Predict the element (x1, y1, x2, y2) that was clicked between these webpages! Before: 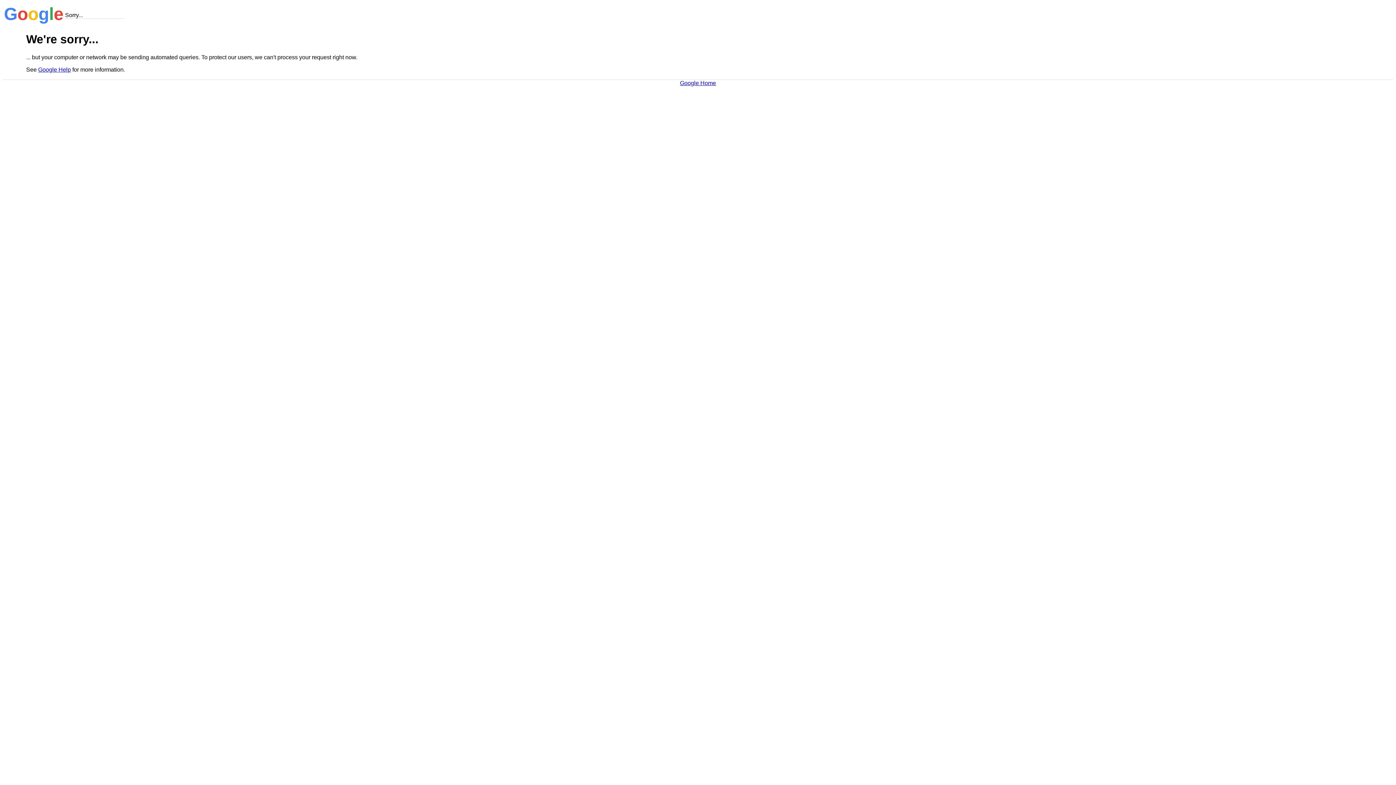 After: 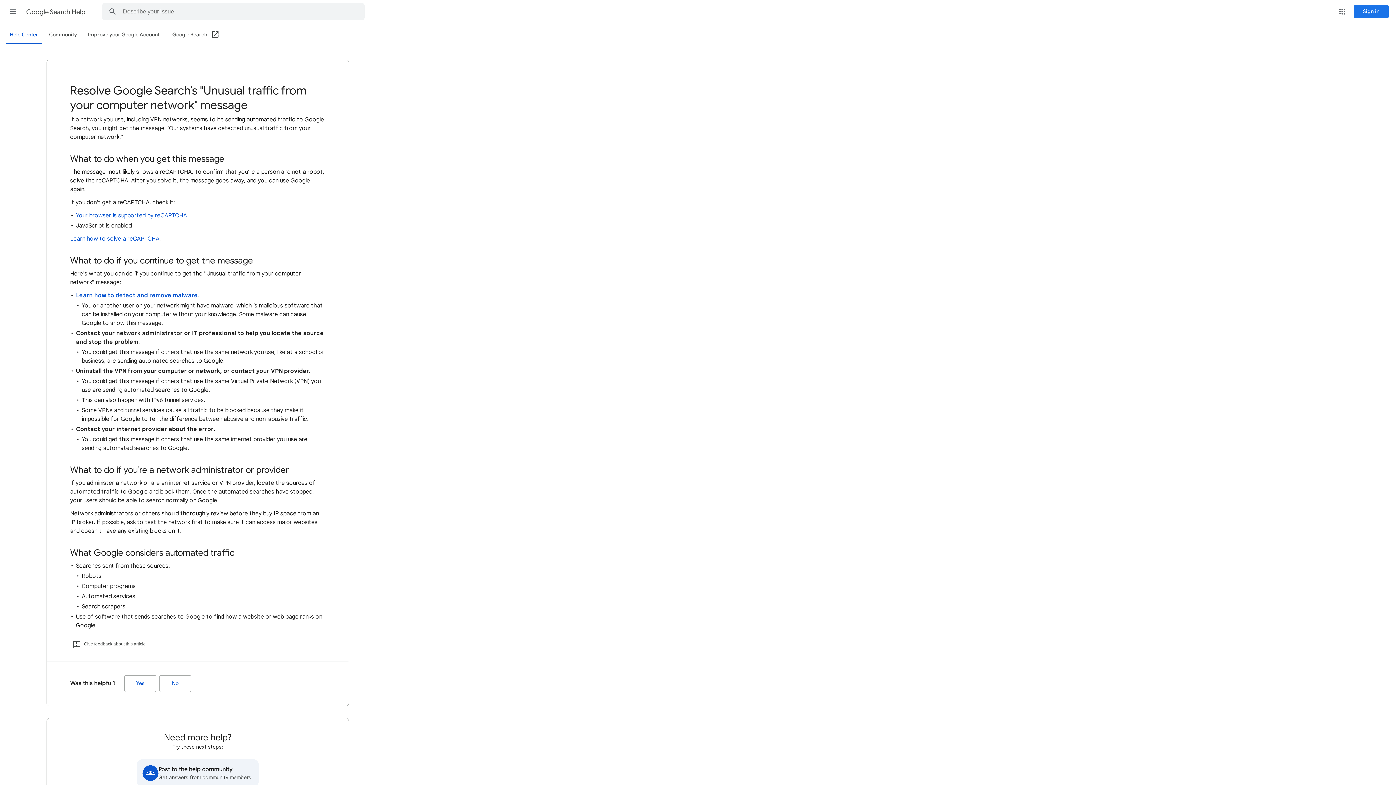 Action: bbox: (38, 66, 70, 72) label: Google Help